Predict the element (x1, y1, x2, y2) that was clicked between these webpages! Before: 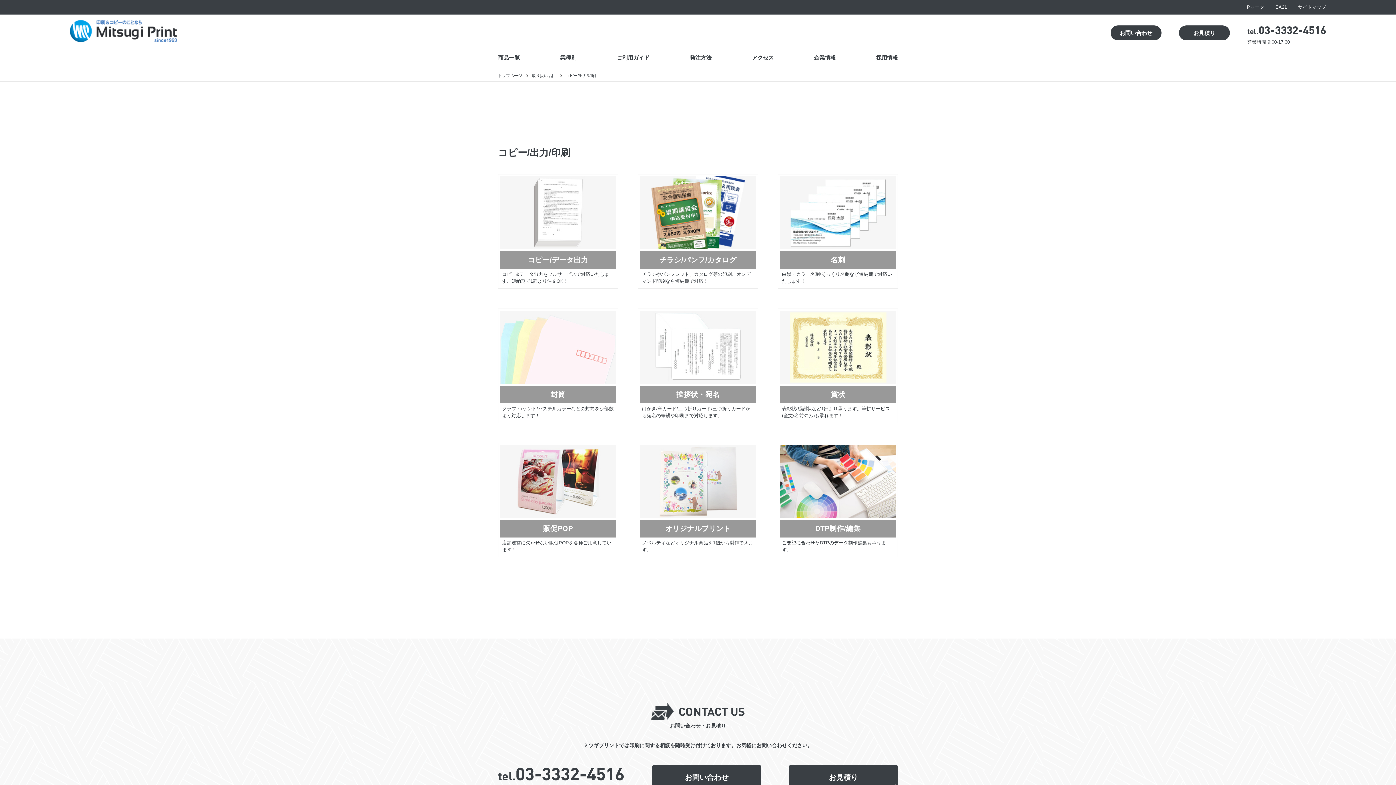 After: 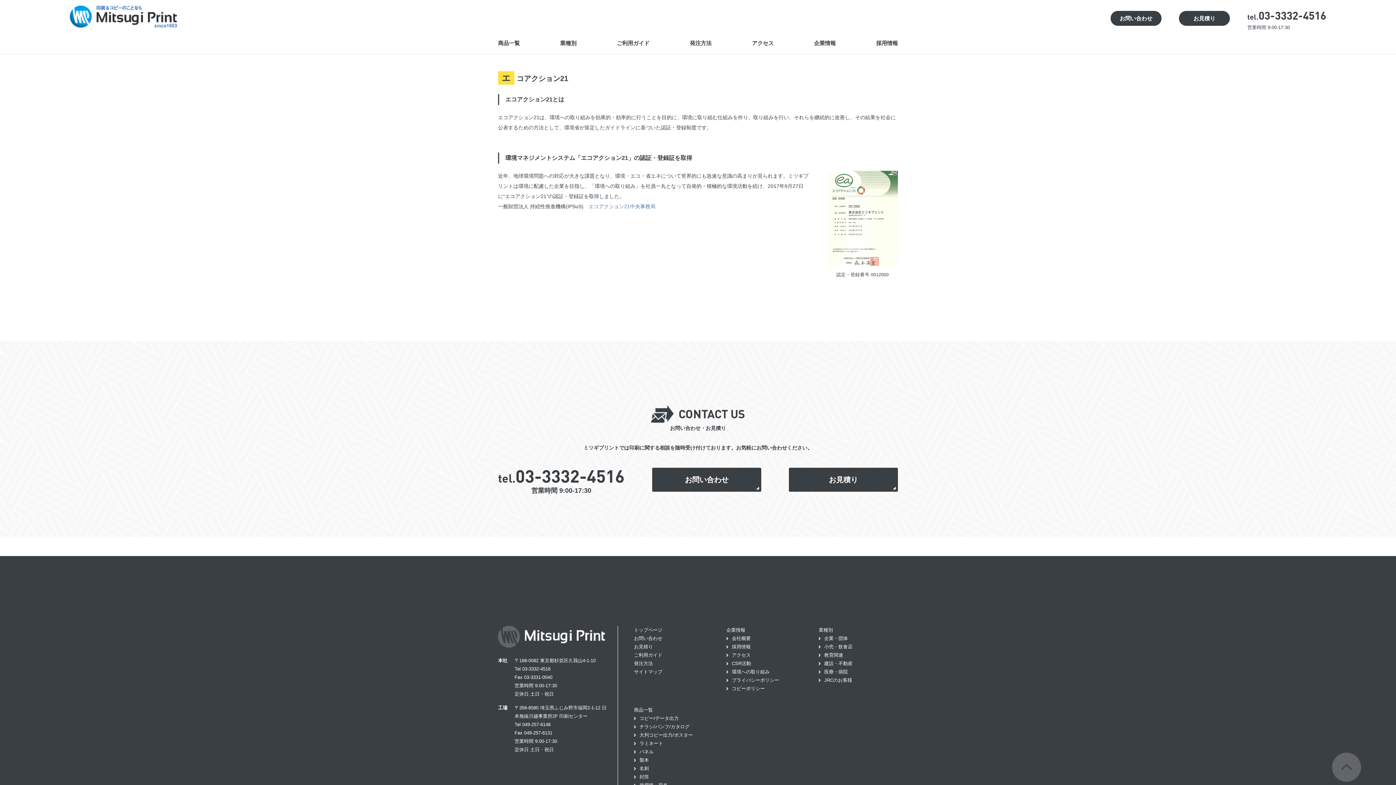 Action: bbox: (1275, 4, 1287, 9) label: EA21